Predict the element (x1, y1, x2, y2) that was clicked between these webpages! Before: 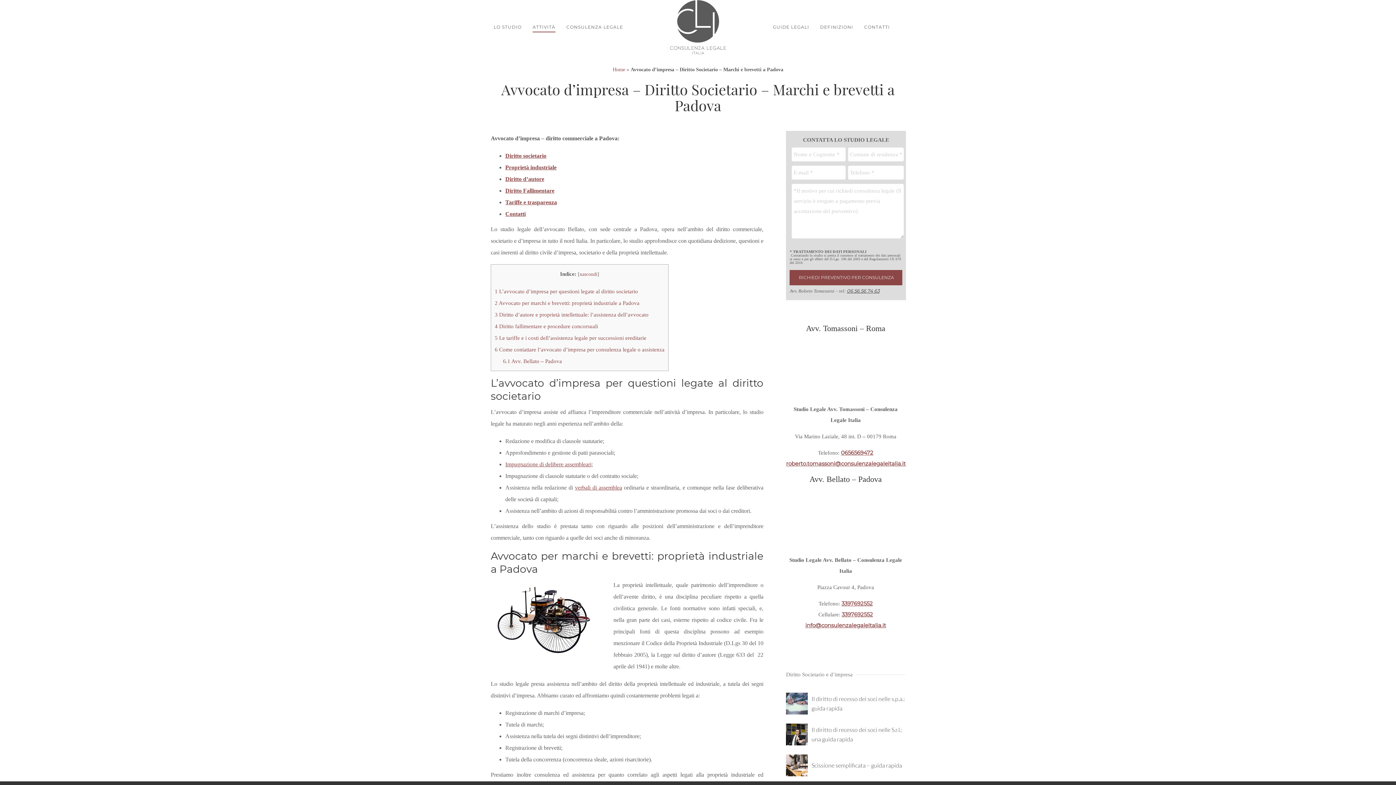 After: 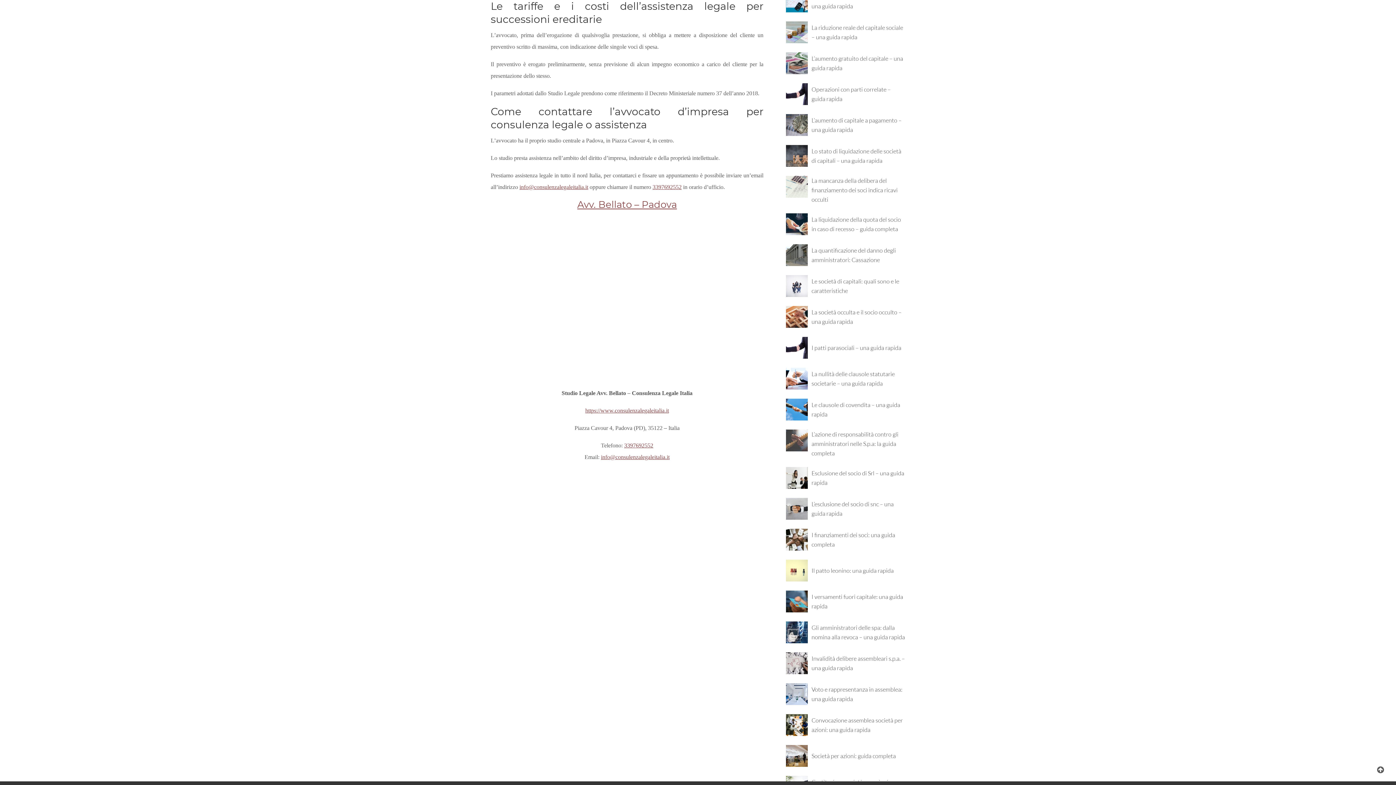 Action: bbox: (494, 334, 646, 341) label: 5 Le tariffe e i costi dell’assistenza legale per successioni ereditarie